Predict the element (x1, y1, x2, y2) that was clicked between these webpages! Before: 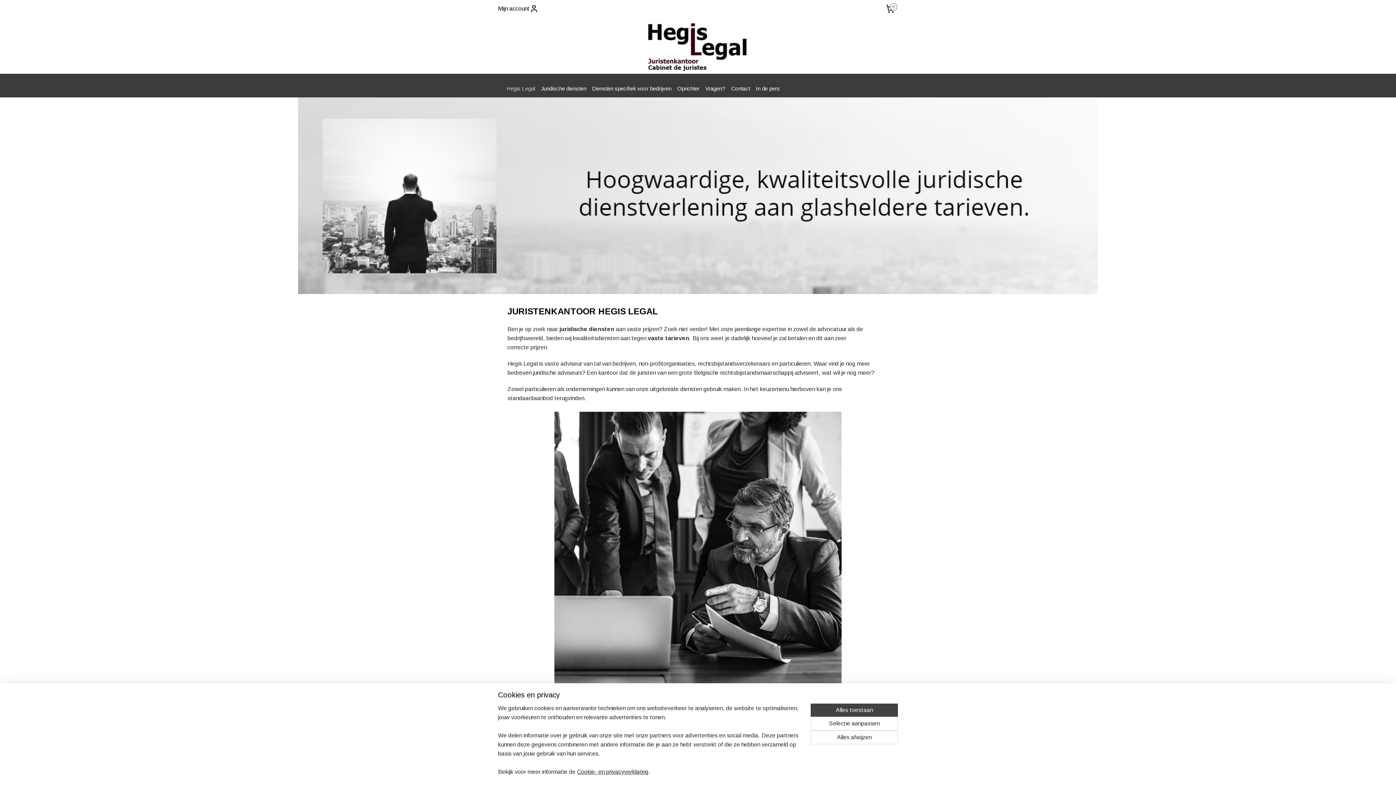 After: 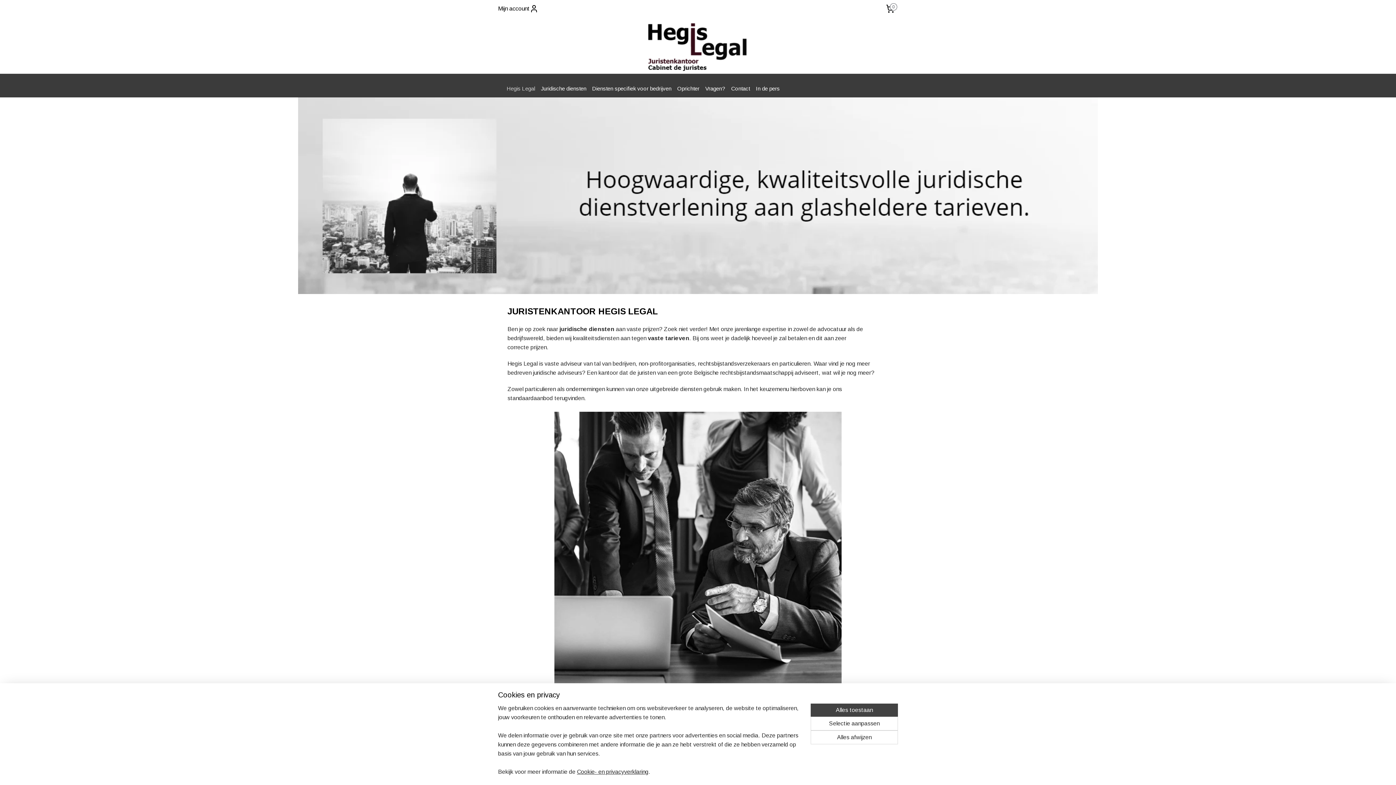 Action: label: Hegis Legal bbox: (504, 80, 538, 97)